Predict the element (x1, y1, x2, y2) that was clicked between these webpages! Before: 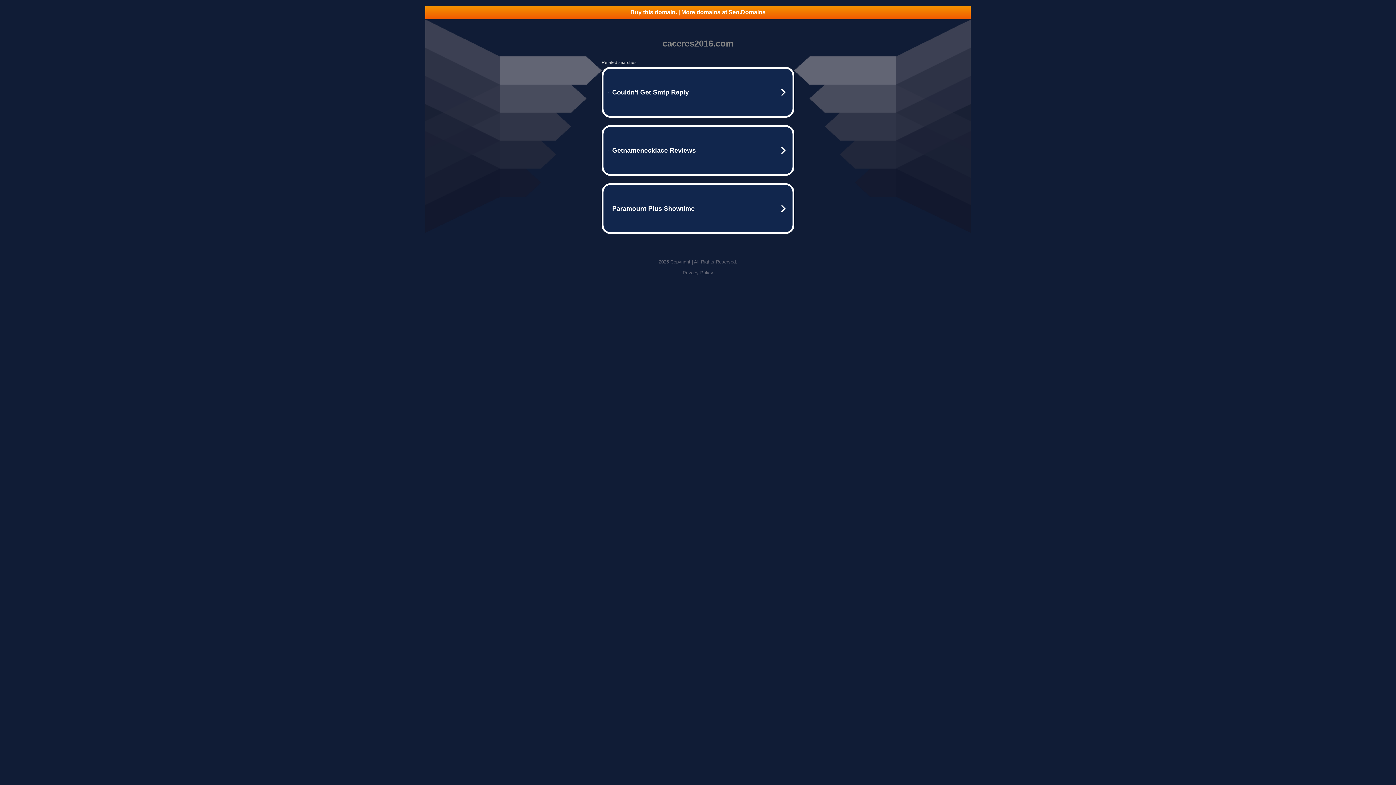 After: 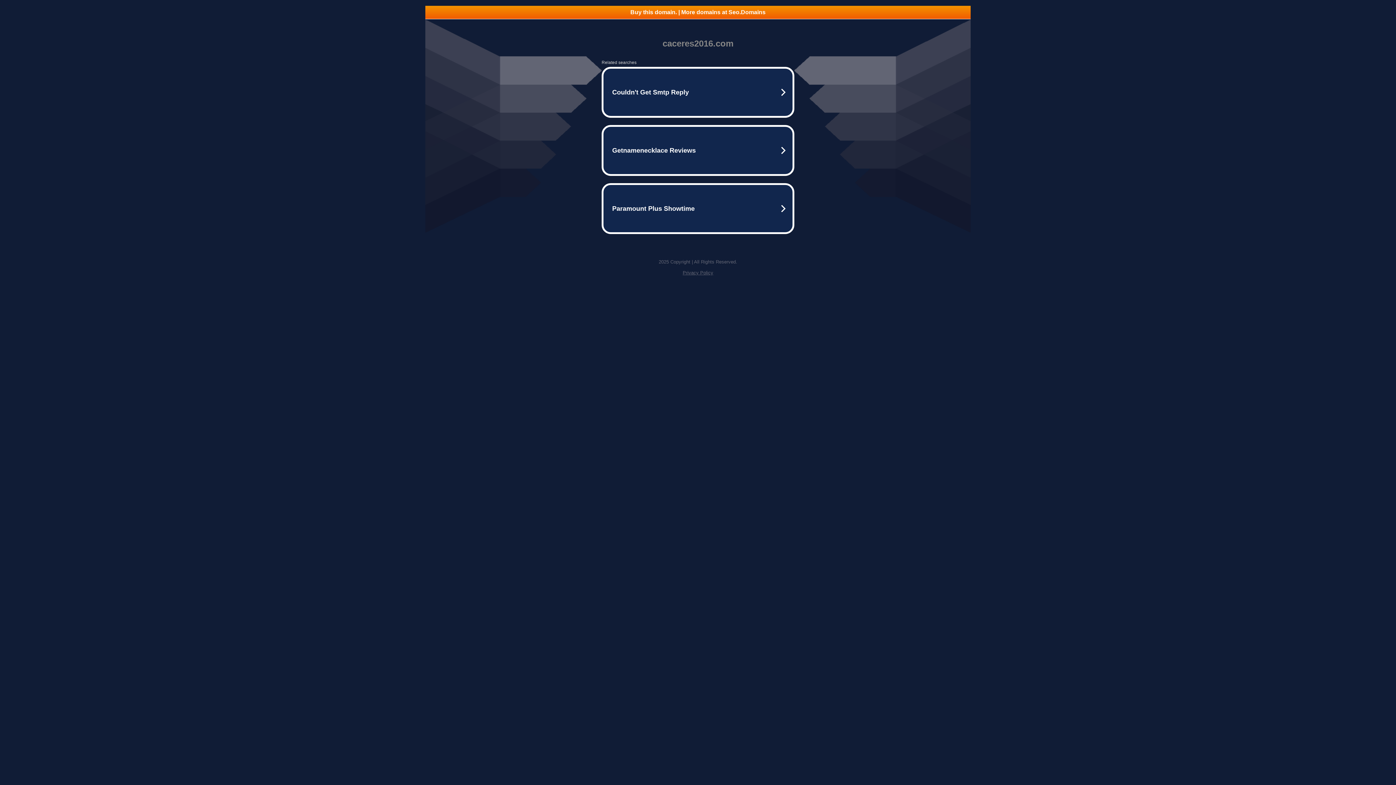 Action: bbox: (682, 270, 713, 275) label: Privacy Policy